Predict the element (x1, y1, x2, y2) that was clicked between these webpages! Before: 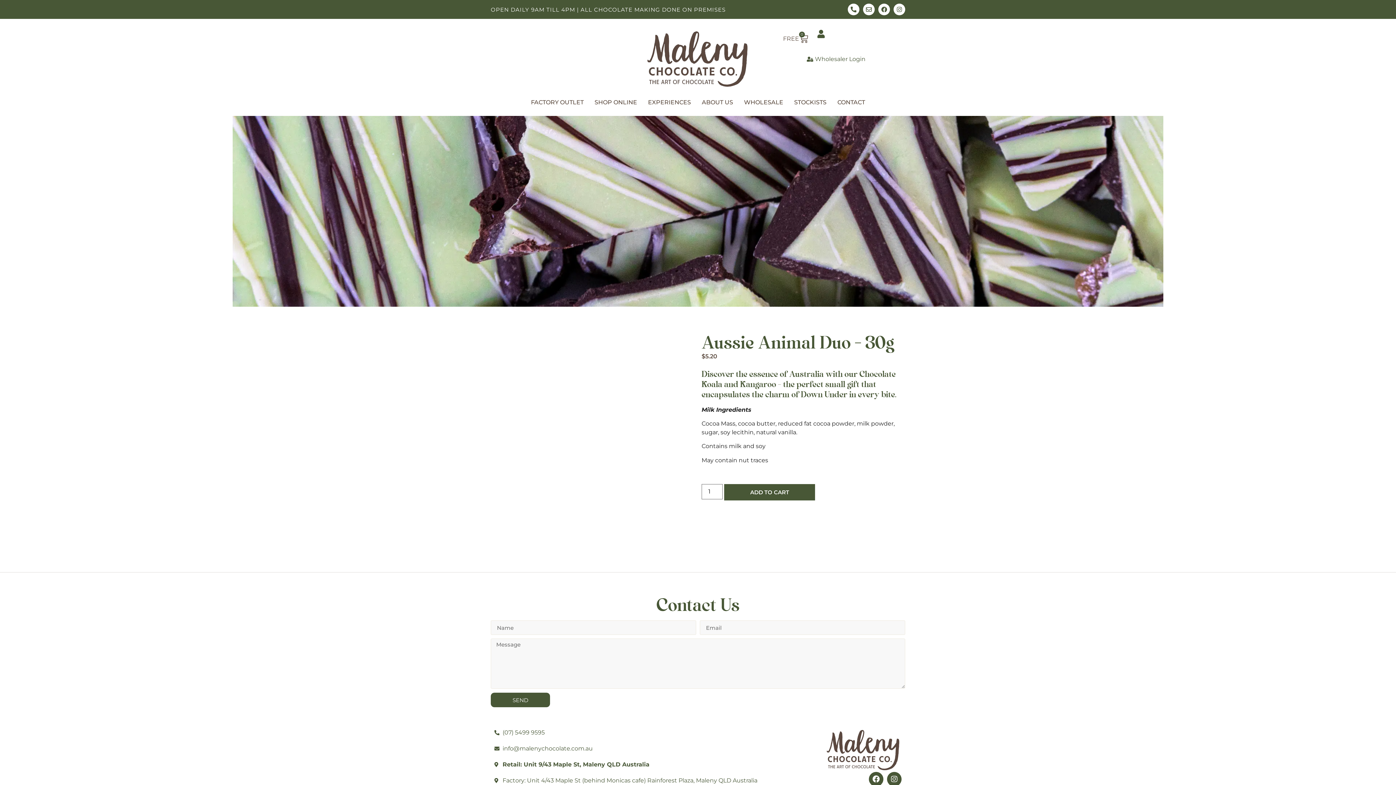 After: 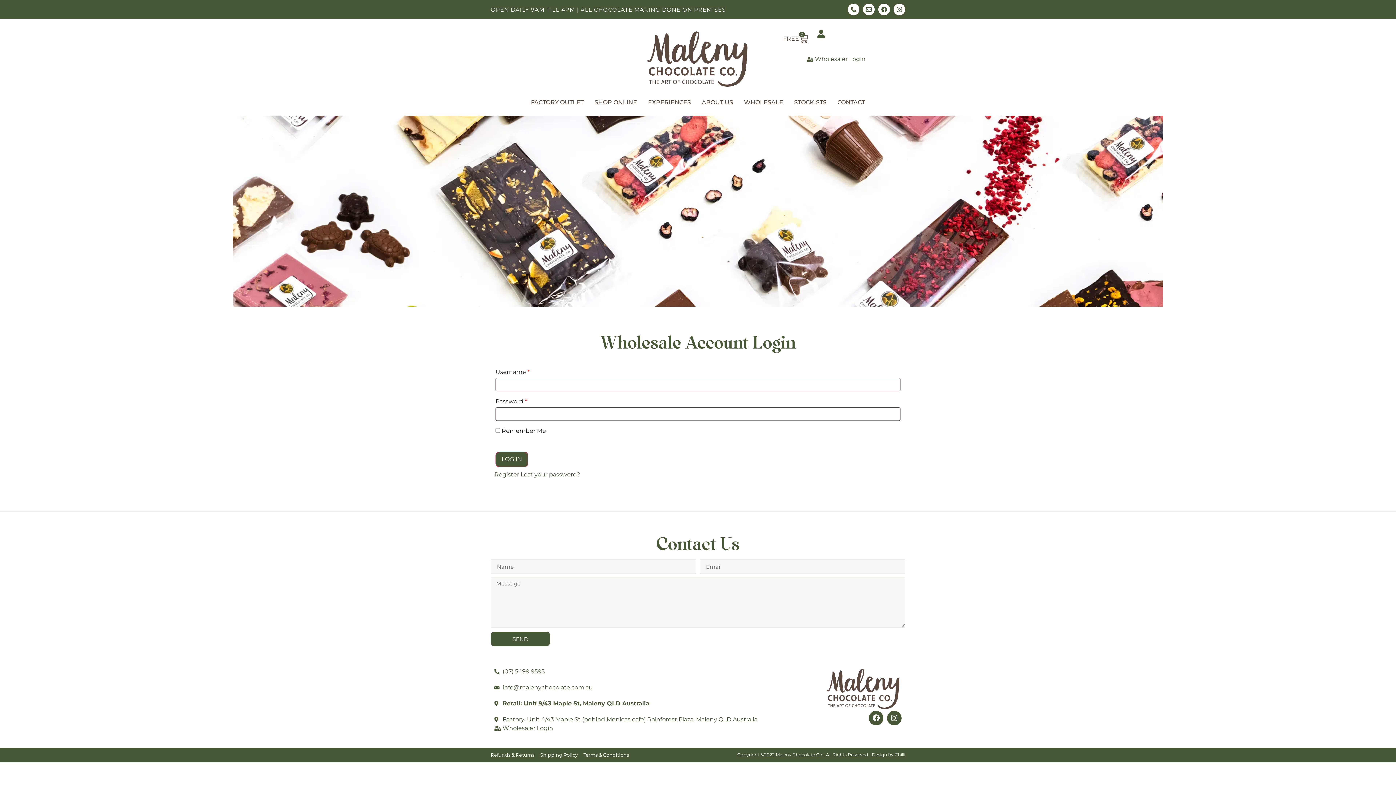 Action: bbox: (807, 54, 865, 63) label: Wholesaler Login